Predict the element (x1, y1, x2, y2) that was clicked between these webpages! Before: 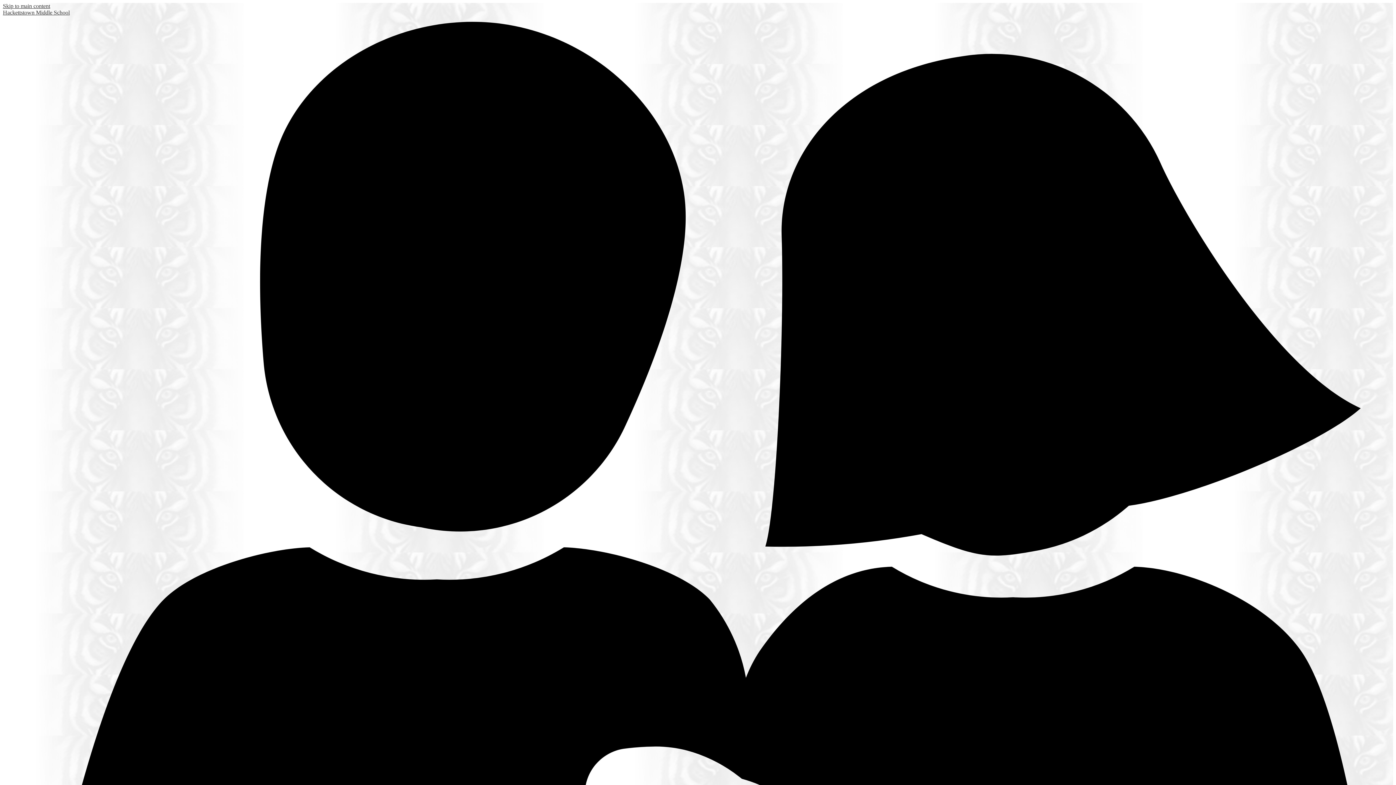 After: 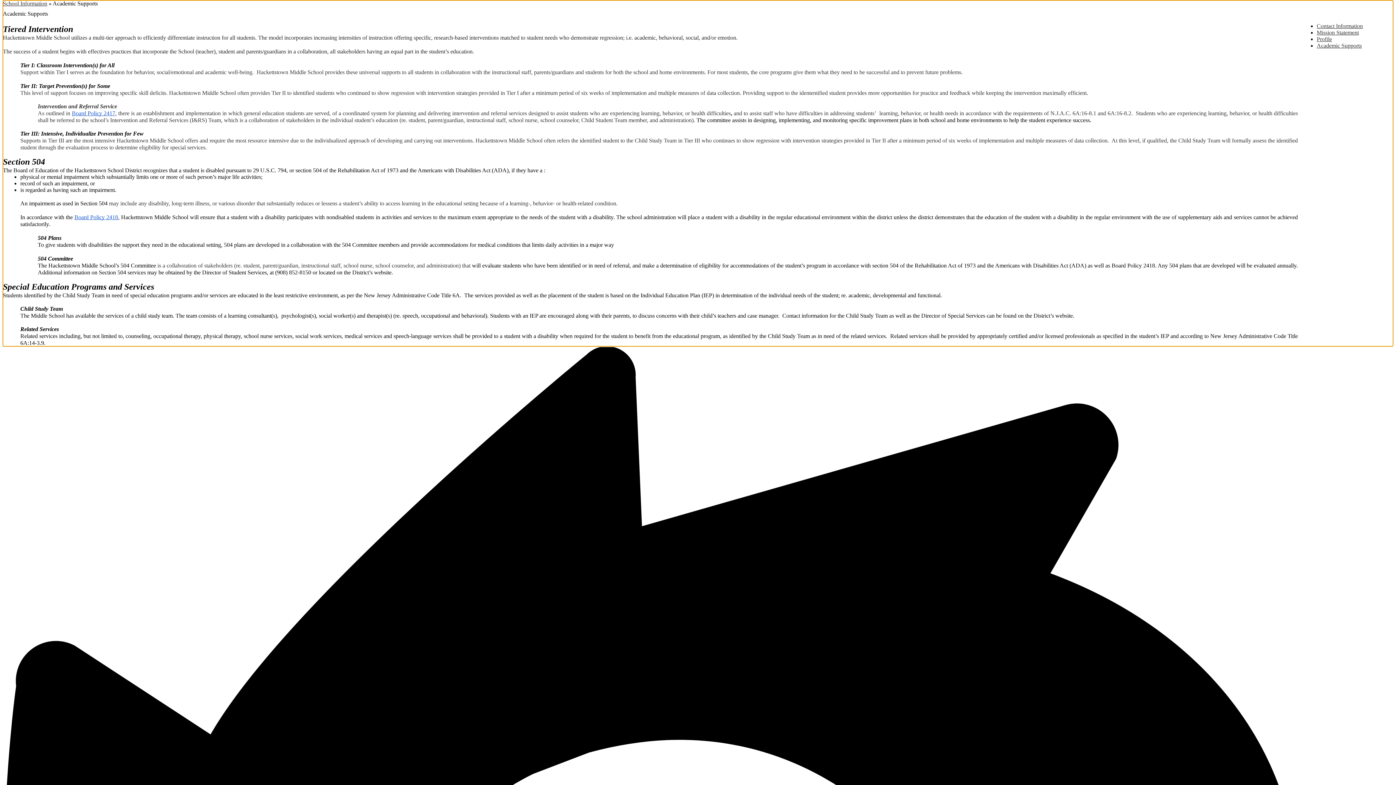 Action: label: Skip to main content bbox: (2, 2, 50, 9)